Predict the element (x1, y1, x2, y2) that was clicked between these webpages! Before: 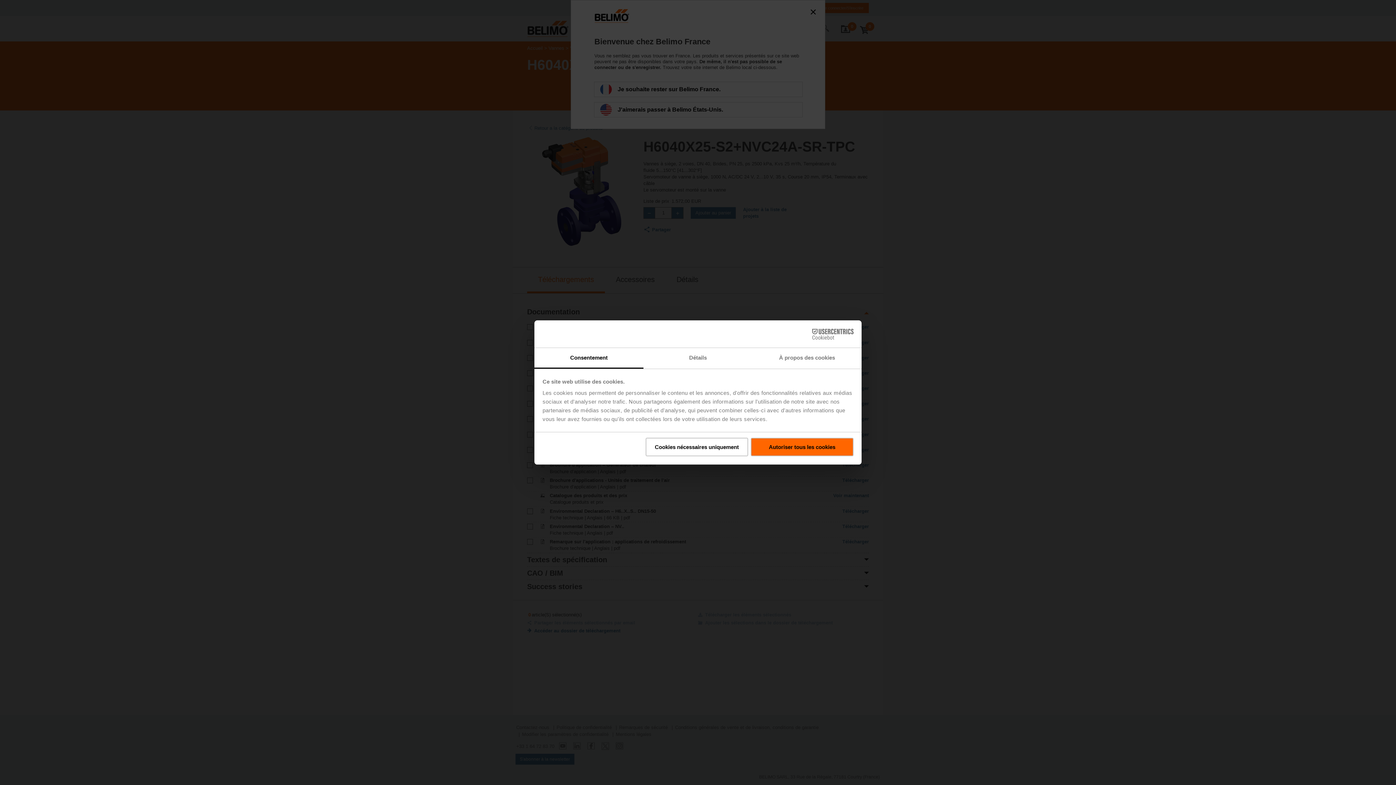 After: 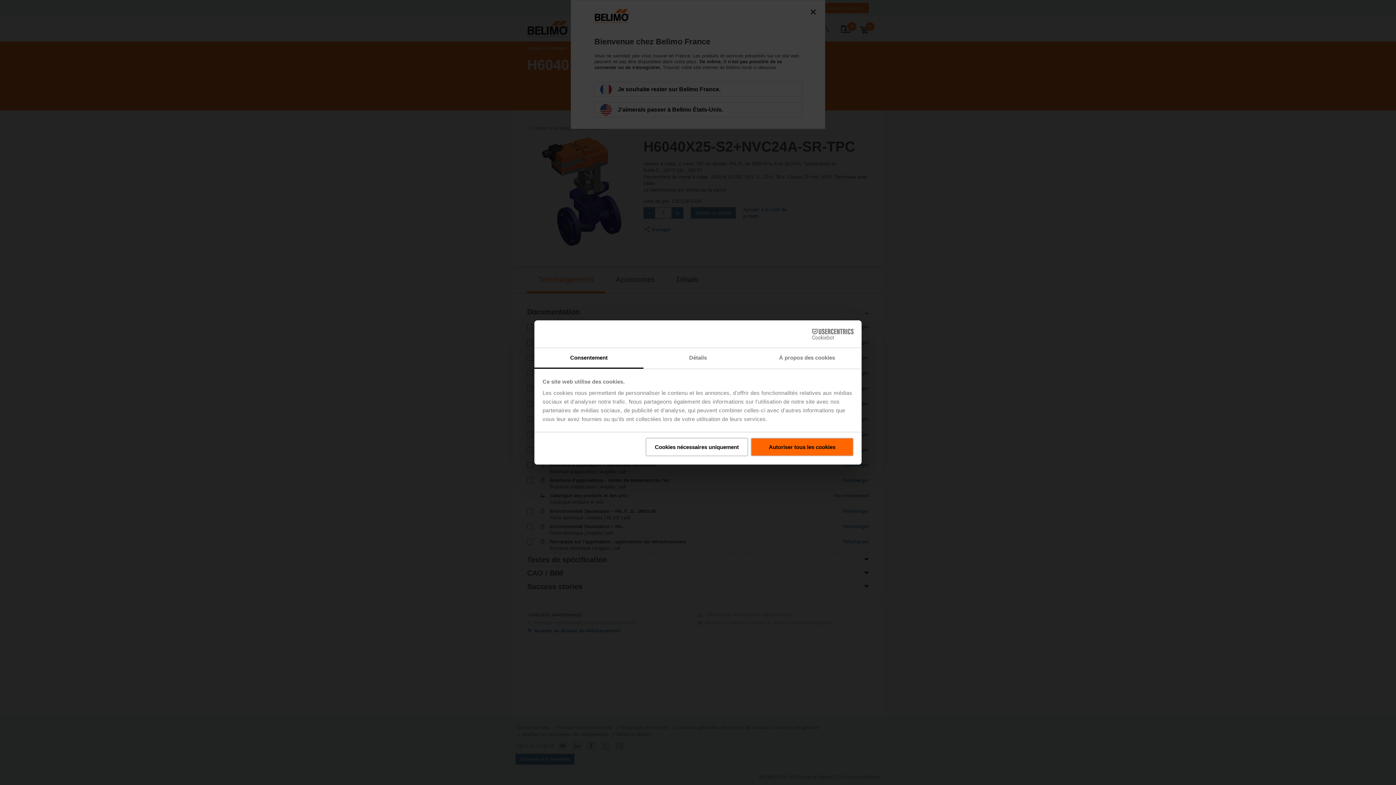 Action: bbox: (790, 328, 853, 339) label: Cookiebot - opens in a new window